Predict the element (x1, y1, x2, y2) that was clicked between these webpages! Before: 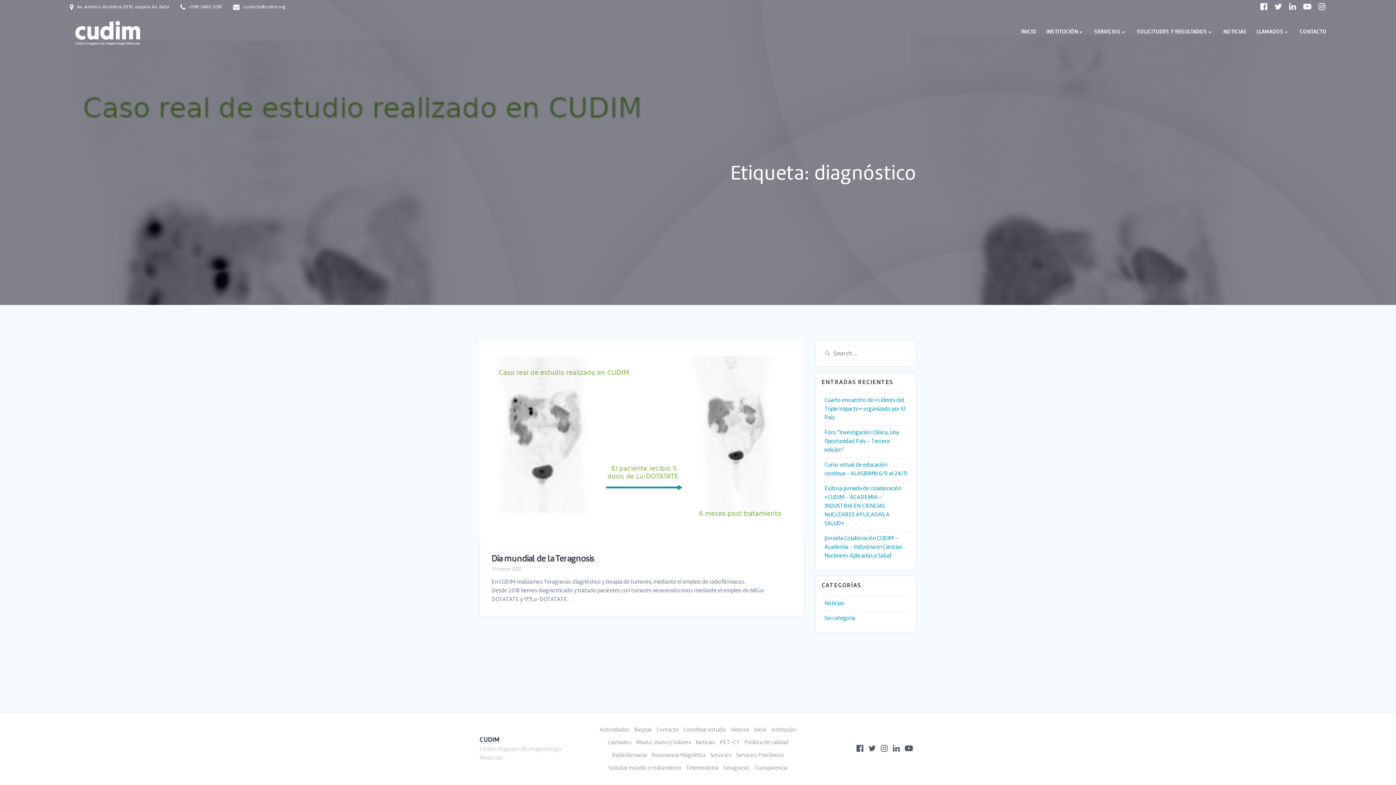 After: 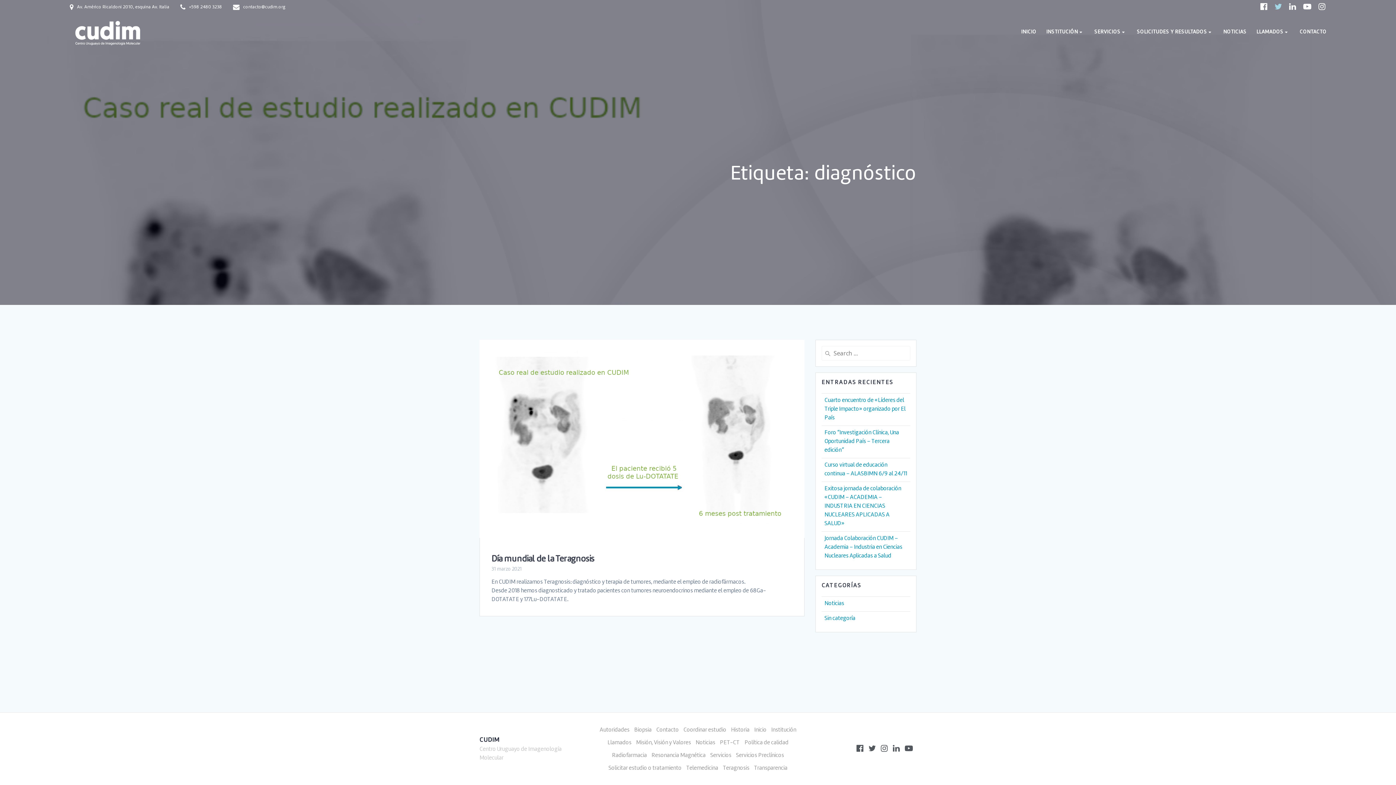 Action: bbox: (1271, 1, 1285, 12)